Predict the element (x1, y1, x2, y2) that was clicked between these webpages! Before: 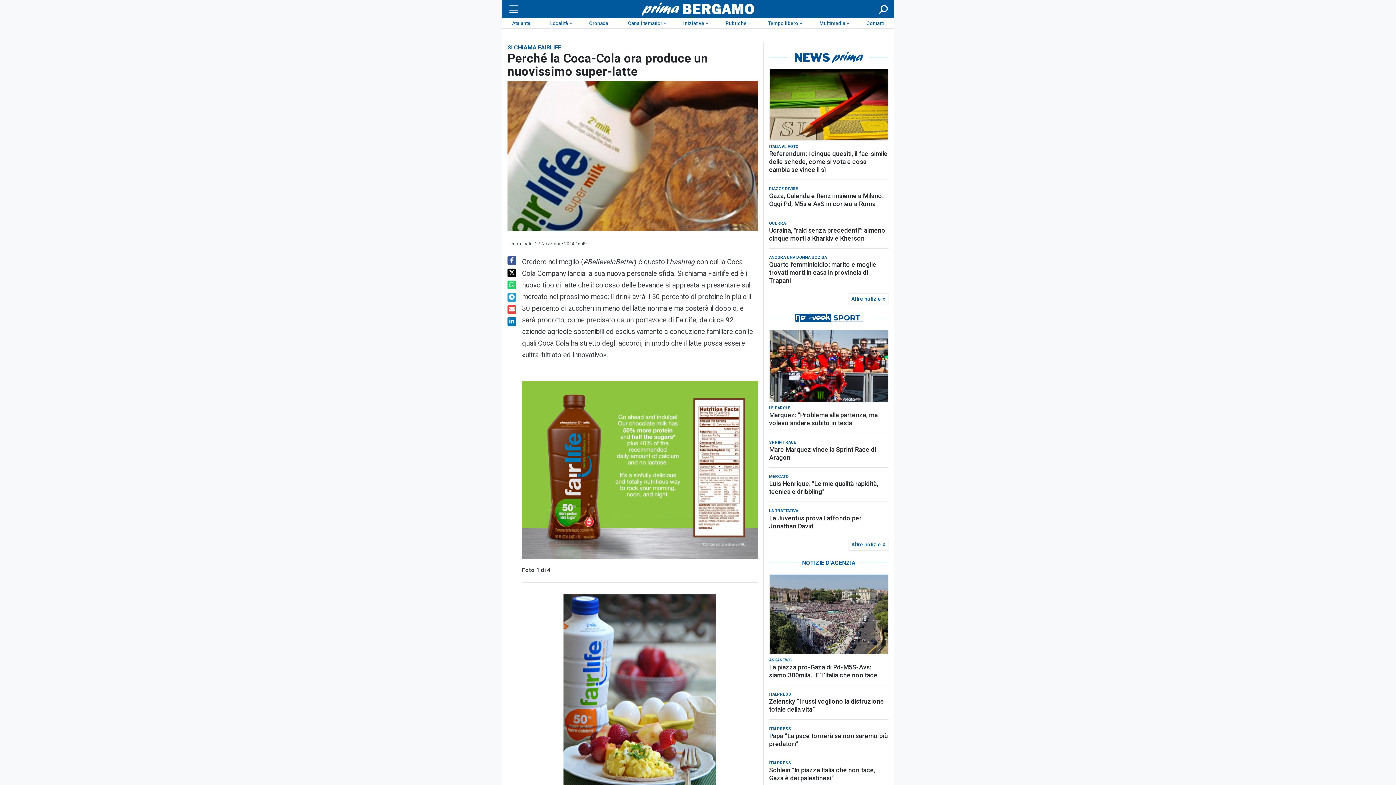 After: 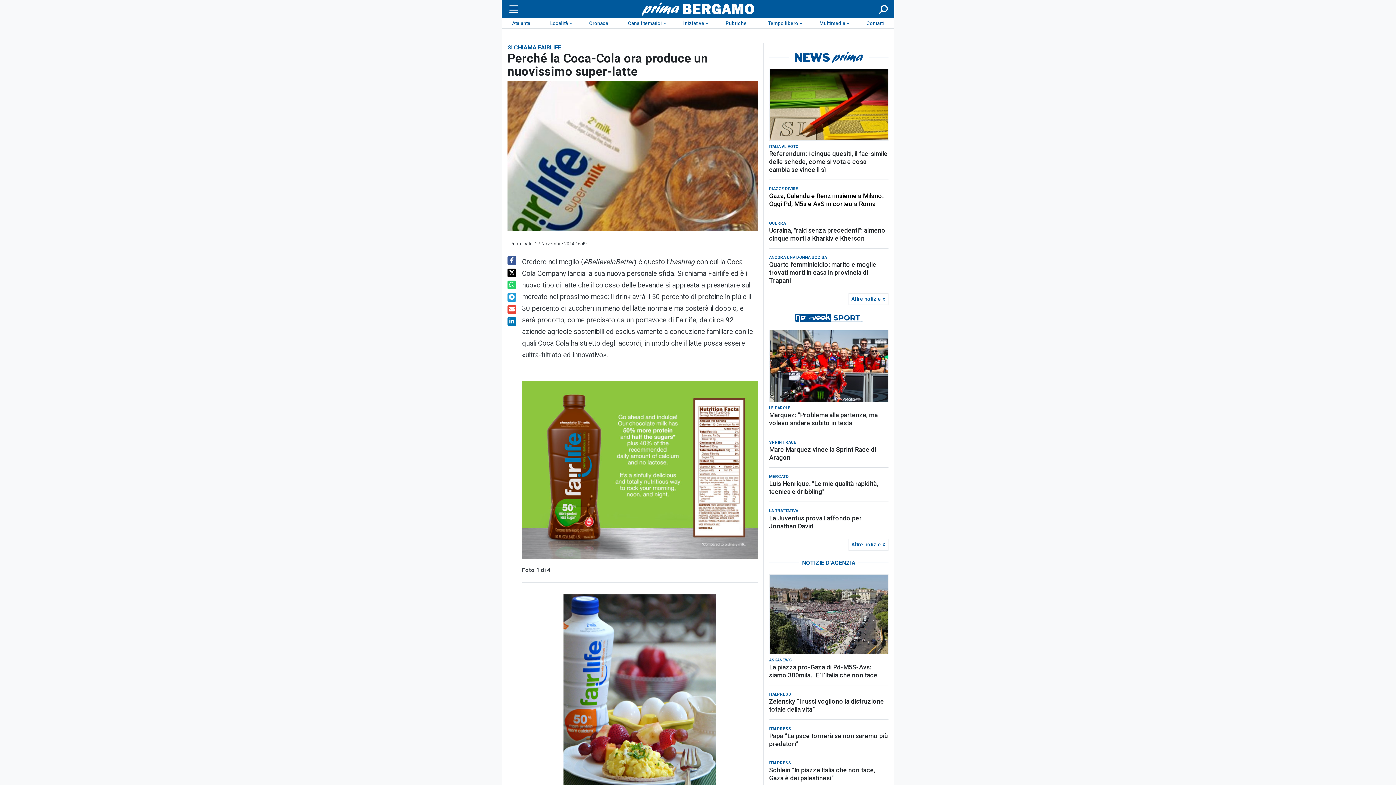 Action: bbox: (769, 192, 888, 208) label: Gaza, Calenda e Renzi insieme a Milano. Oggi Pd, M5s e AvS in corteo a Roma